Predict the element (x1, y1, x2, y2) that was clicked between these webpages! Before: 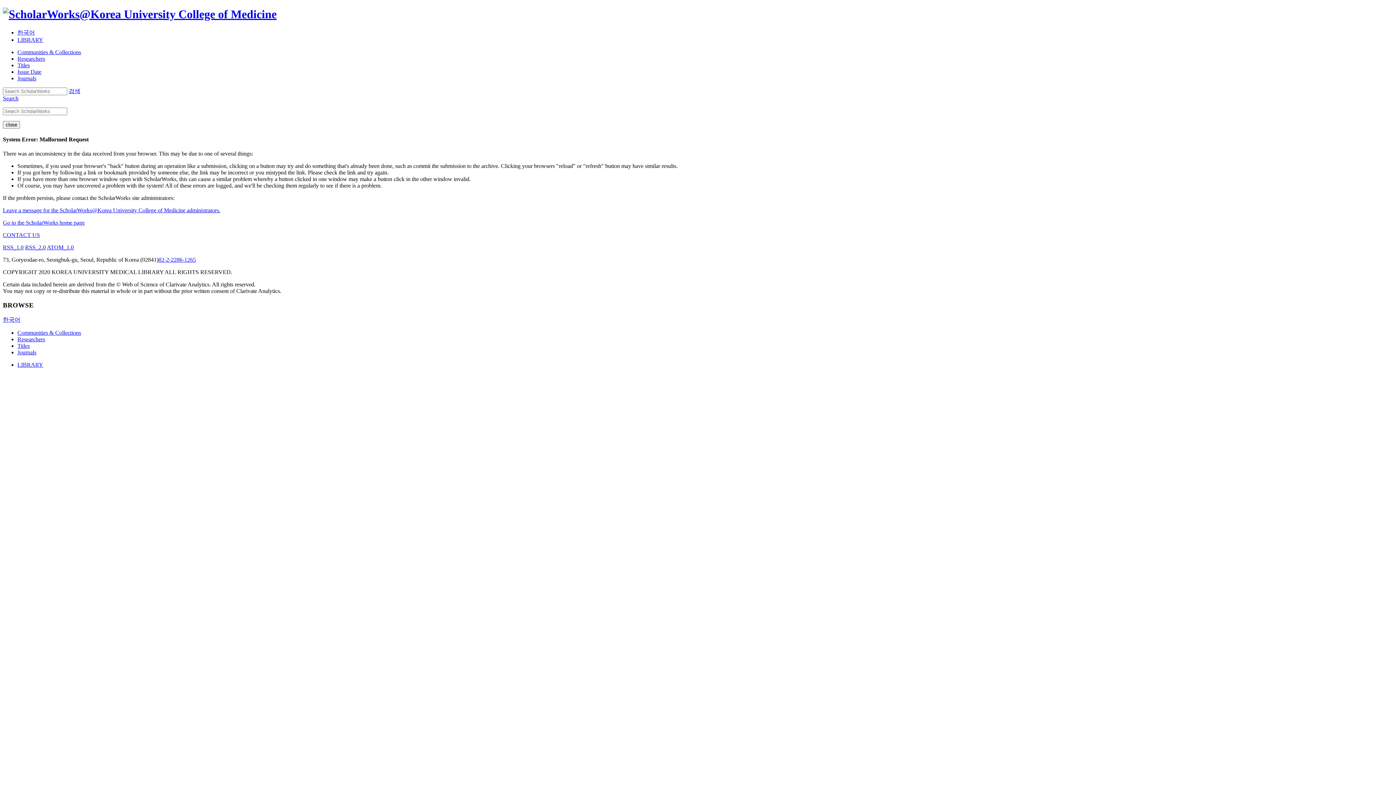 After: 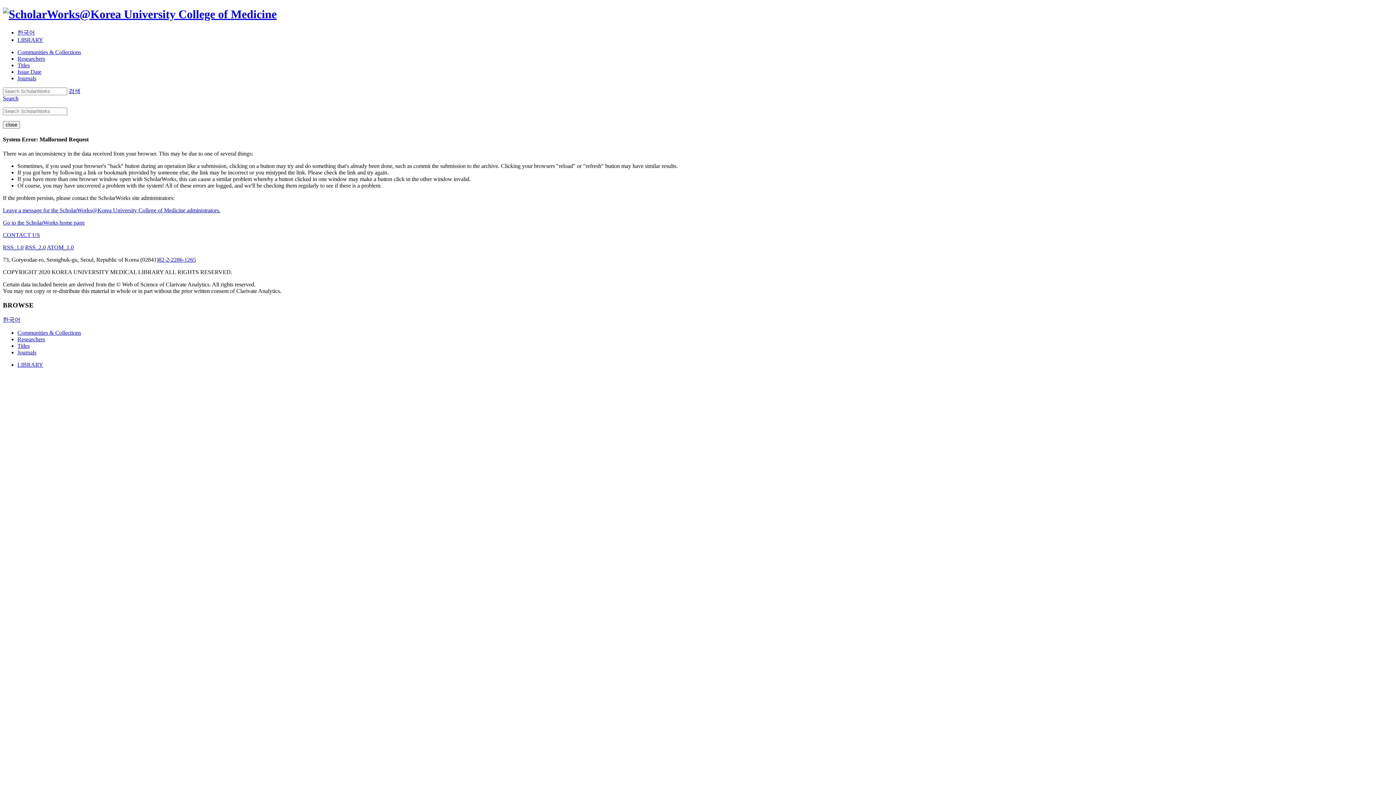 Action: label: Communities & Collections bbox: (17, 49, 81, 55)